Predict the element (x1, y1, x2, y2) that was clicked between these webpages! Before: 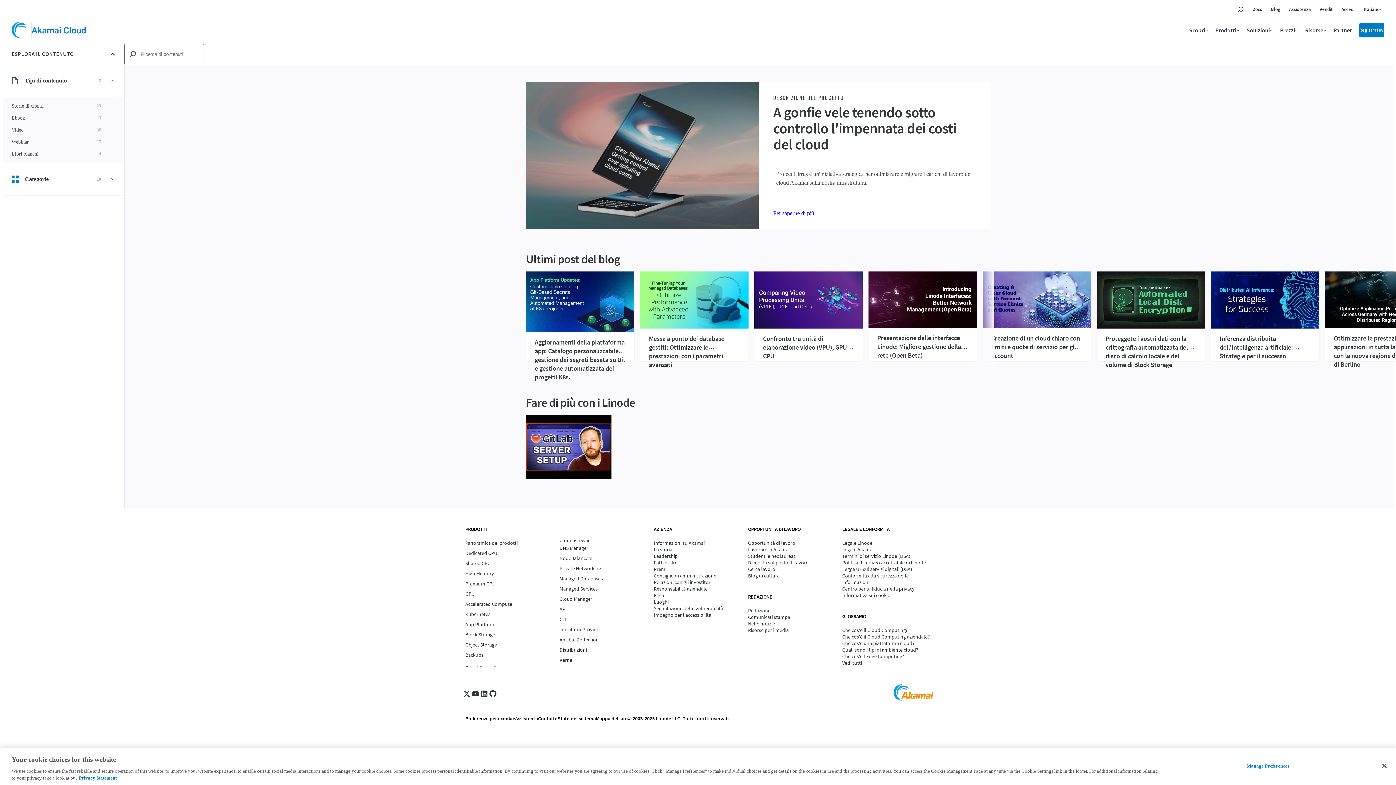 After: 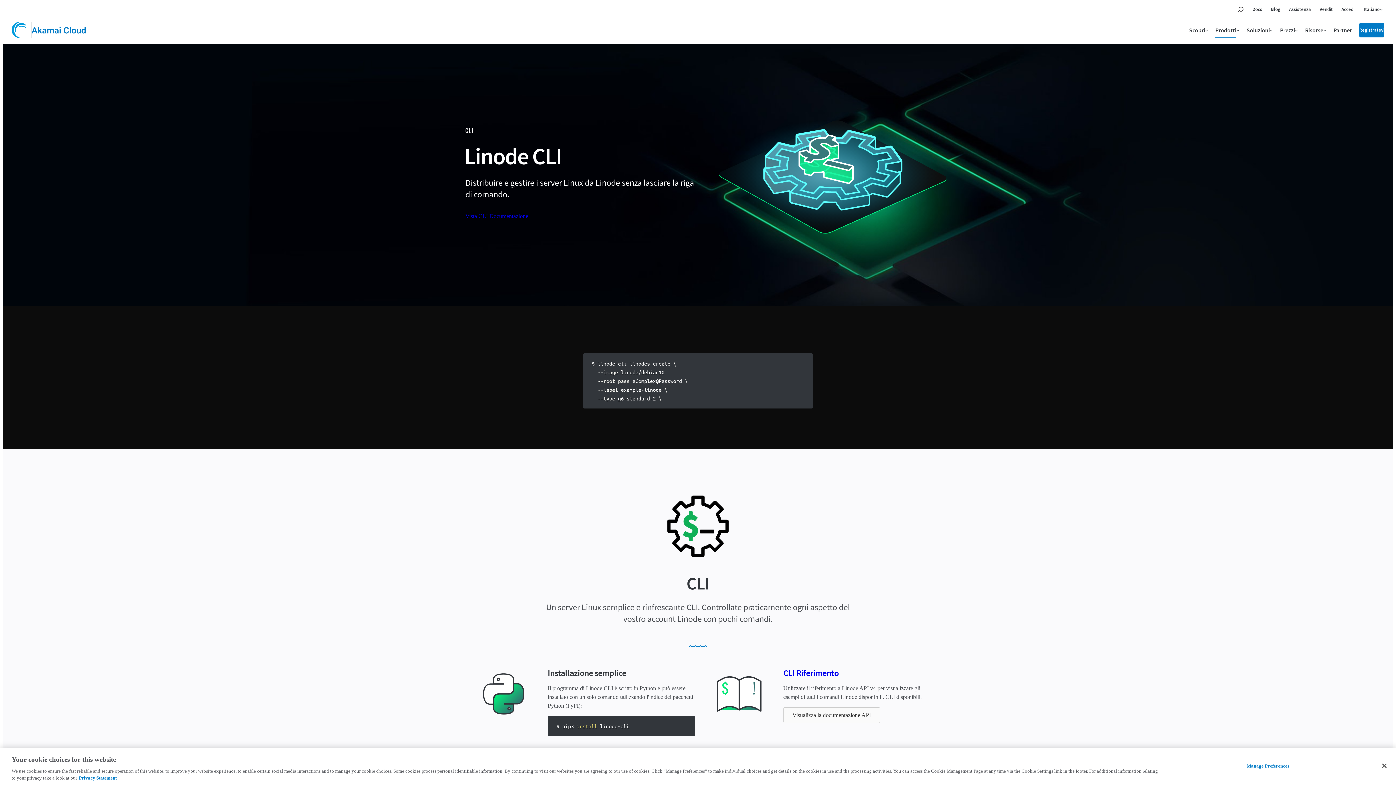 Action: label: CLI bbox: (559, 616, 648, 622)